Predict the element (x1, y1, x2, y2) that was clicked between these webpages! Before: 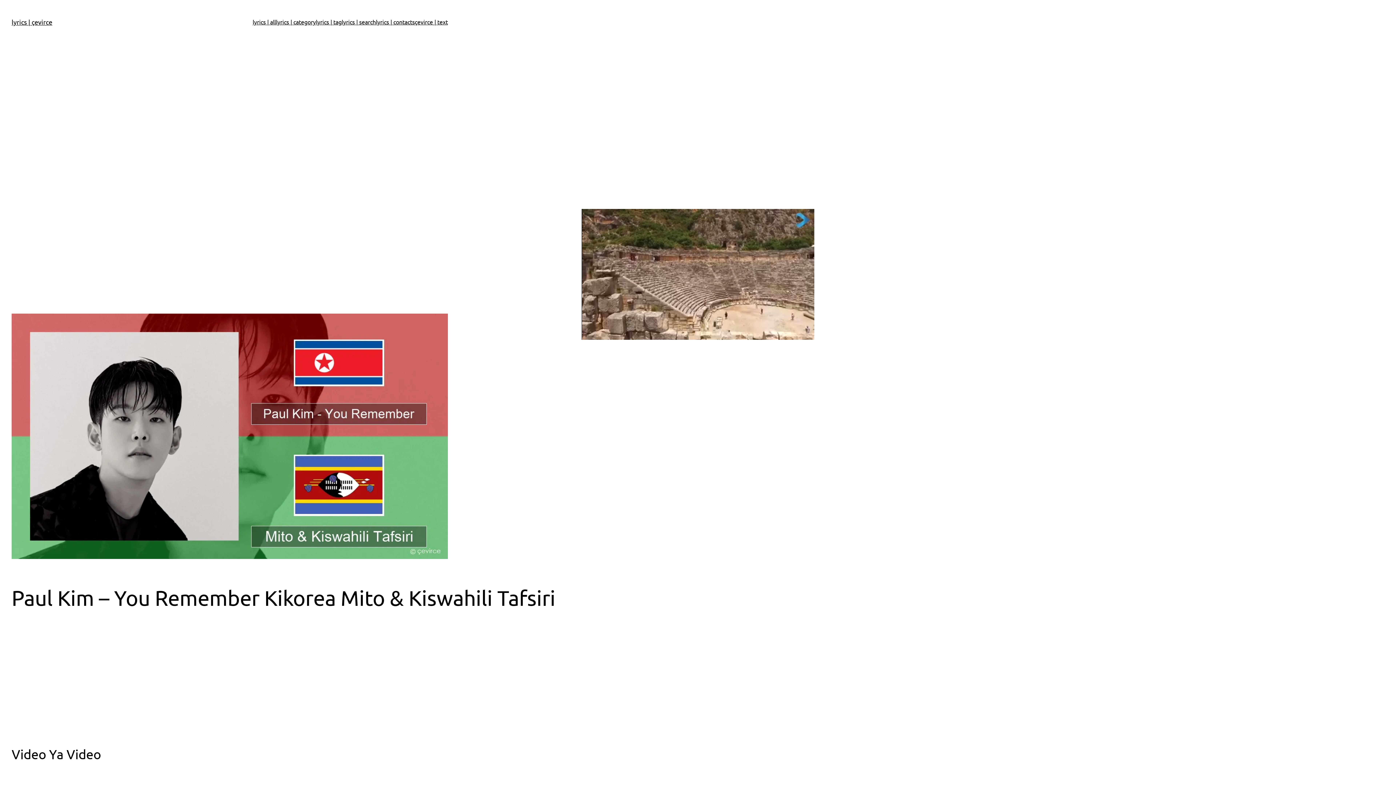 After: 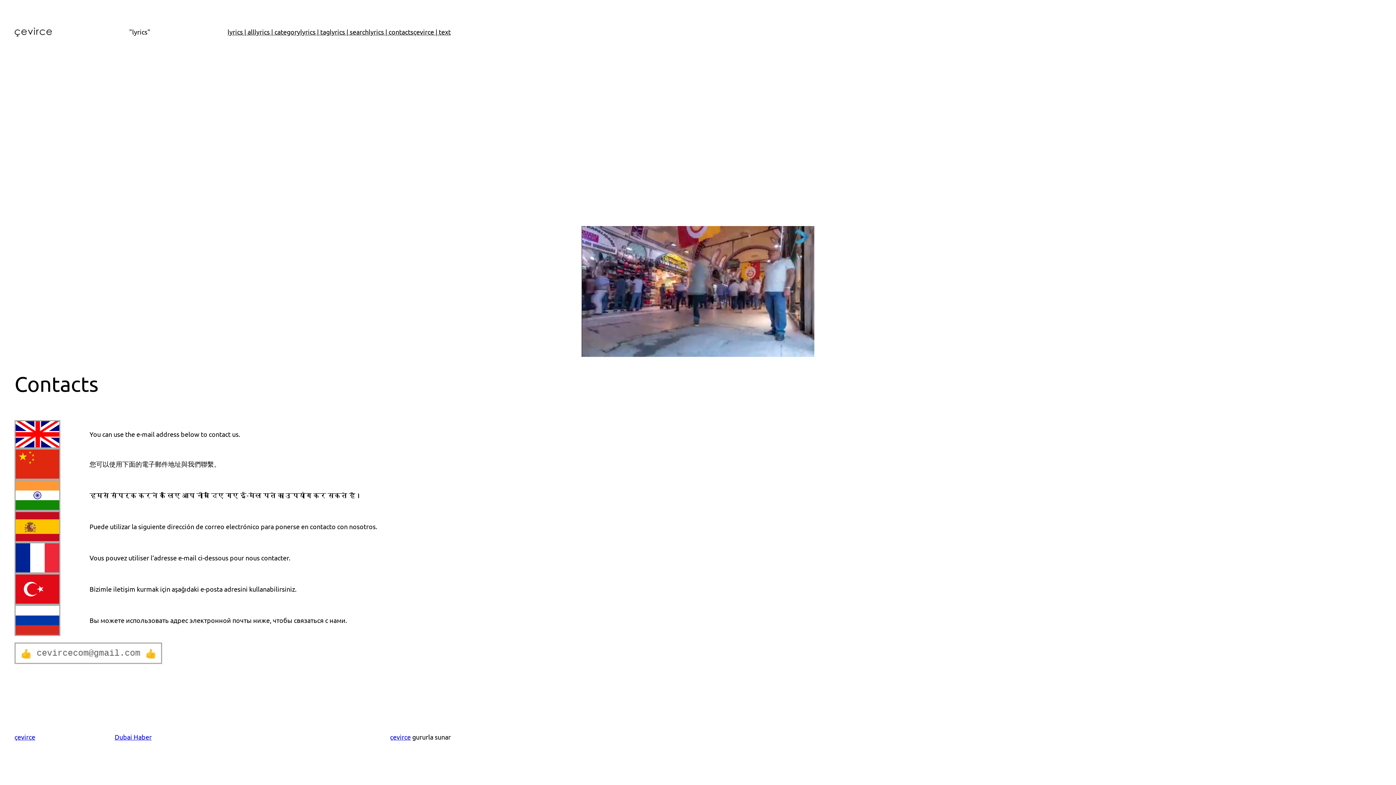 Action: label: lyrics | contacts bbox: (376, 17, 414, 26)